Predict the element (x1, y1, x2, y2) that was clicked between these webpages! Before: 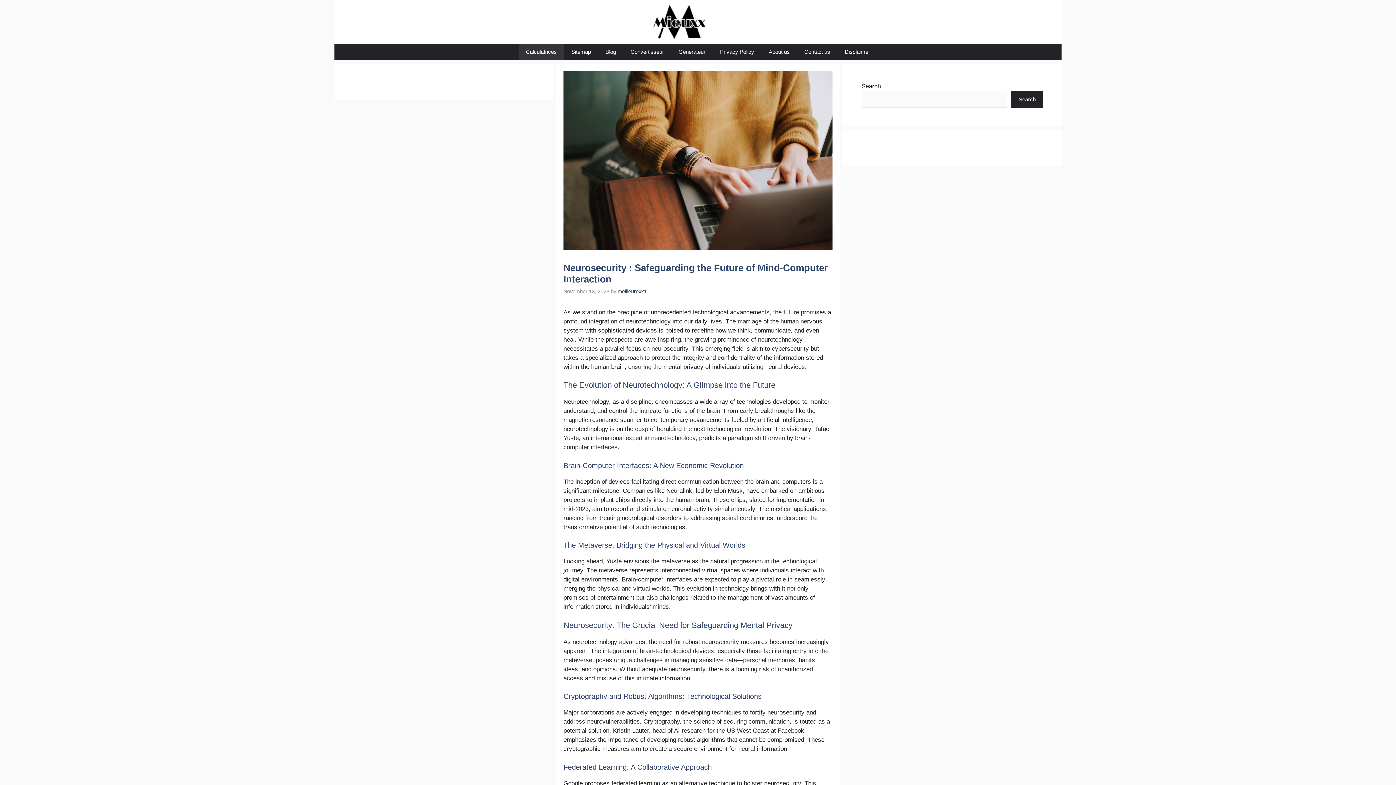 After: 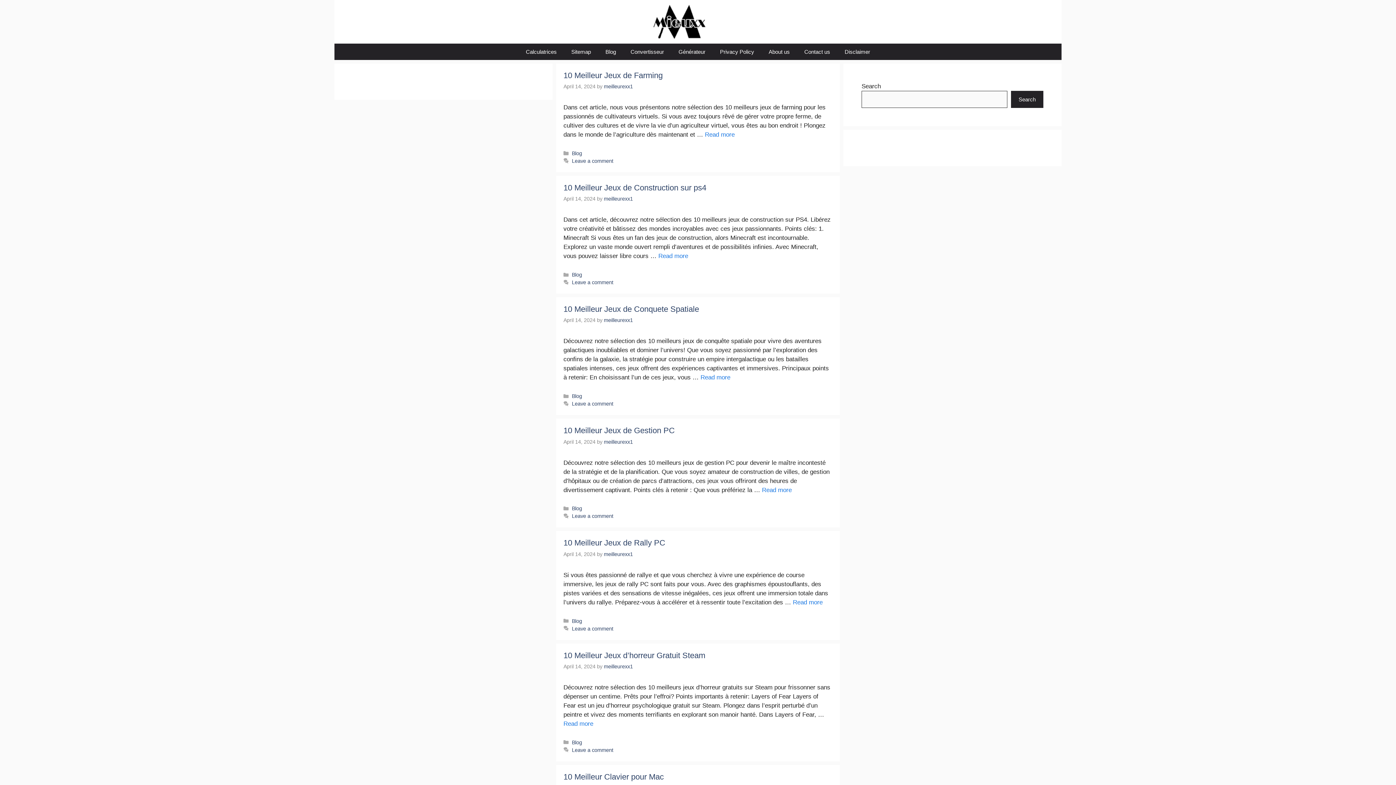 Action: bbox: (722, 16, 753, 26) label: Mieuxx